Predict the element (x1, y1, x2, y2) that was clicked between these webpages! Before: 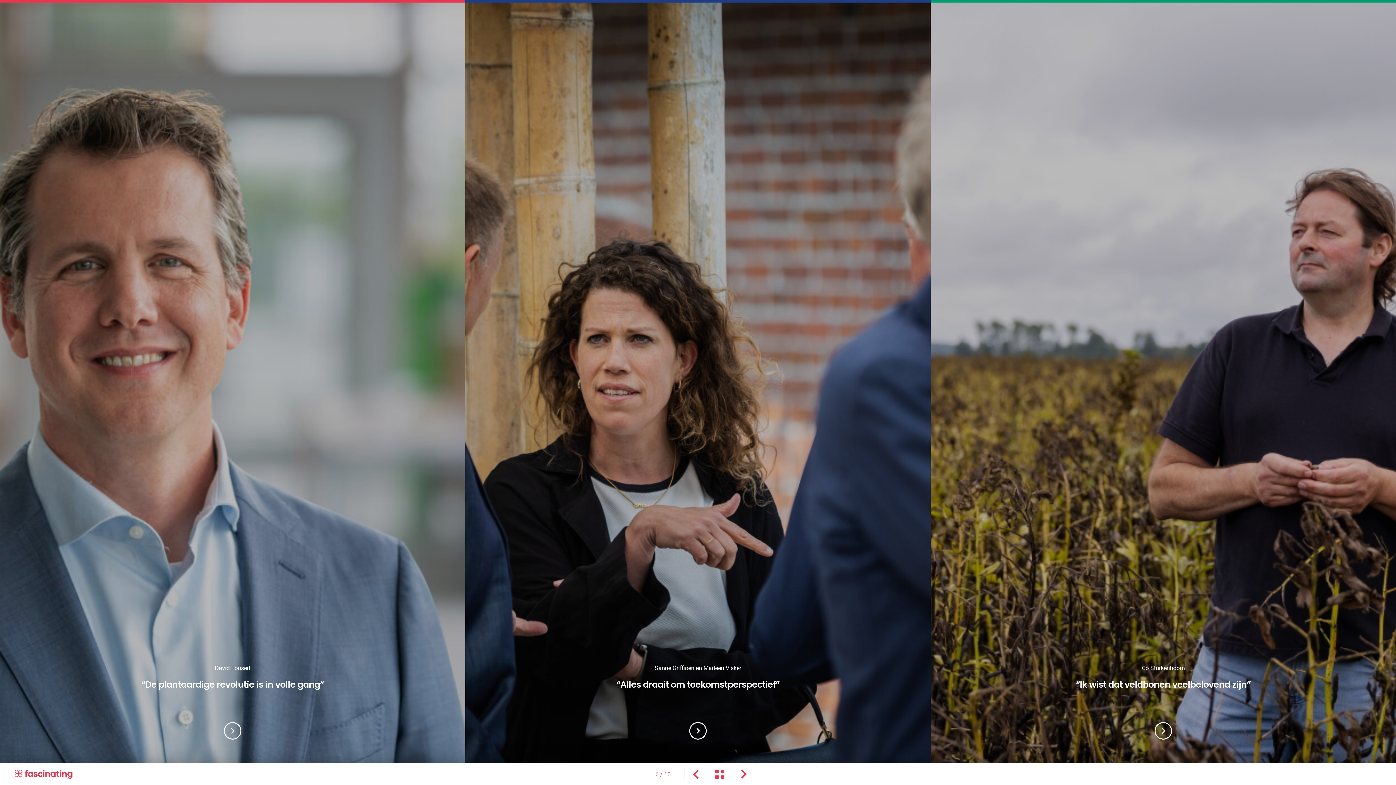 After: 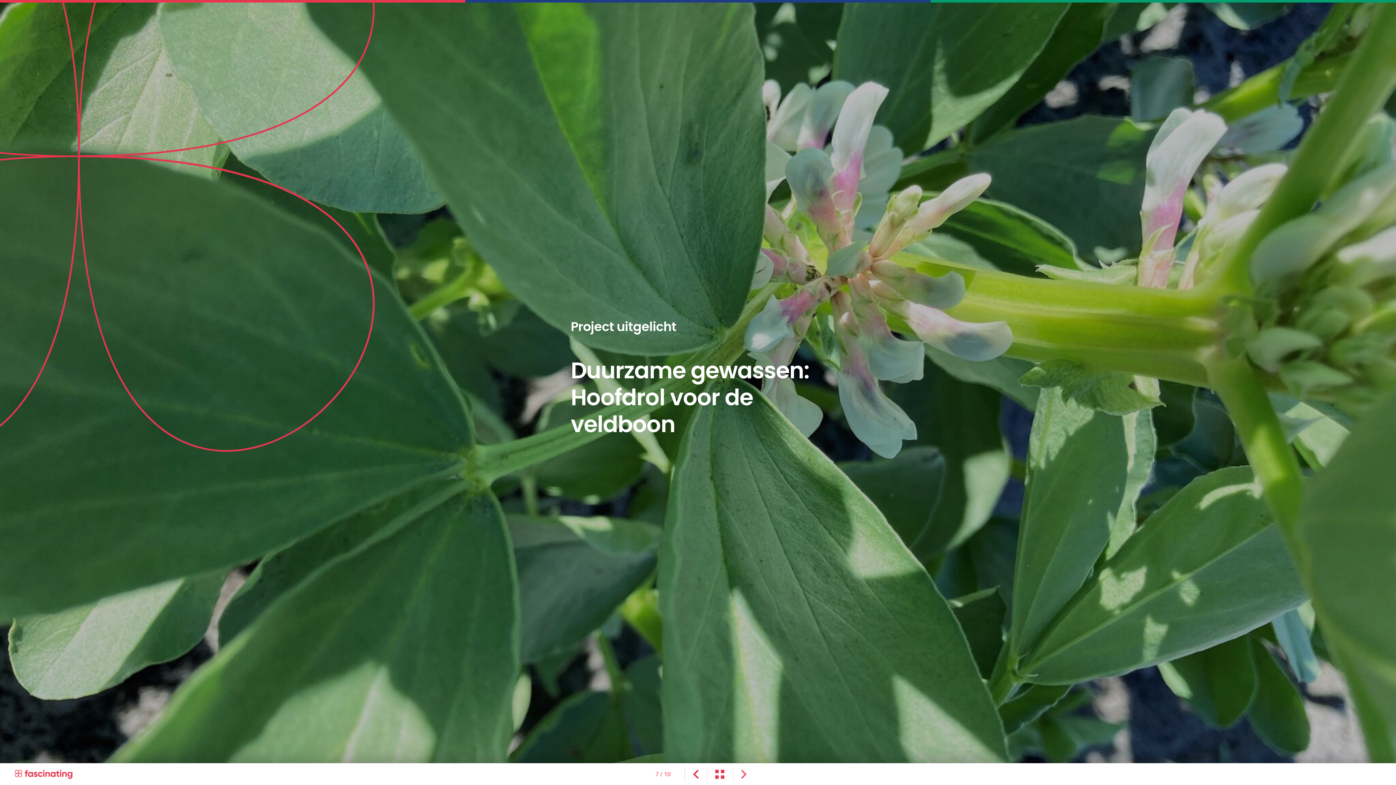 Action: bbox: (733, 763, 754, 785)